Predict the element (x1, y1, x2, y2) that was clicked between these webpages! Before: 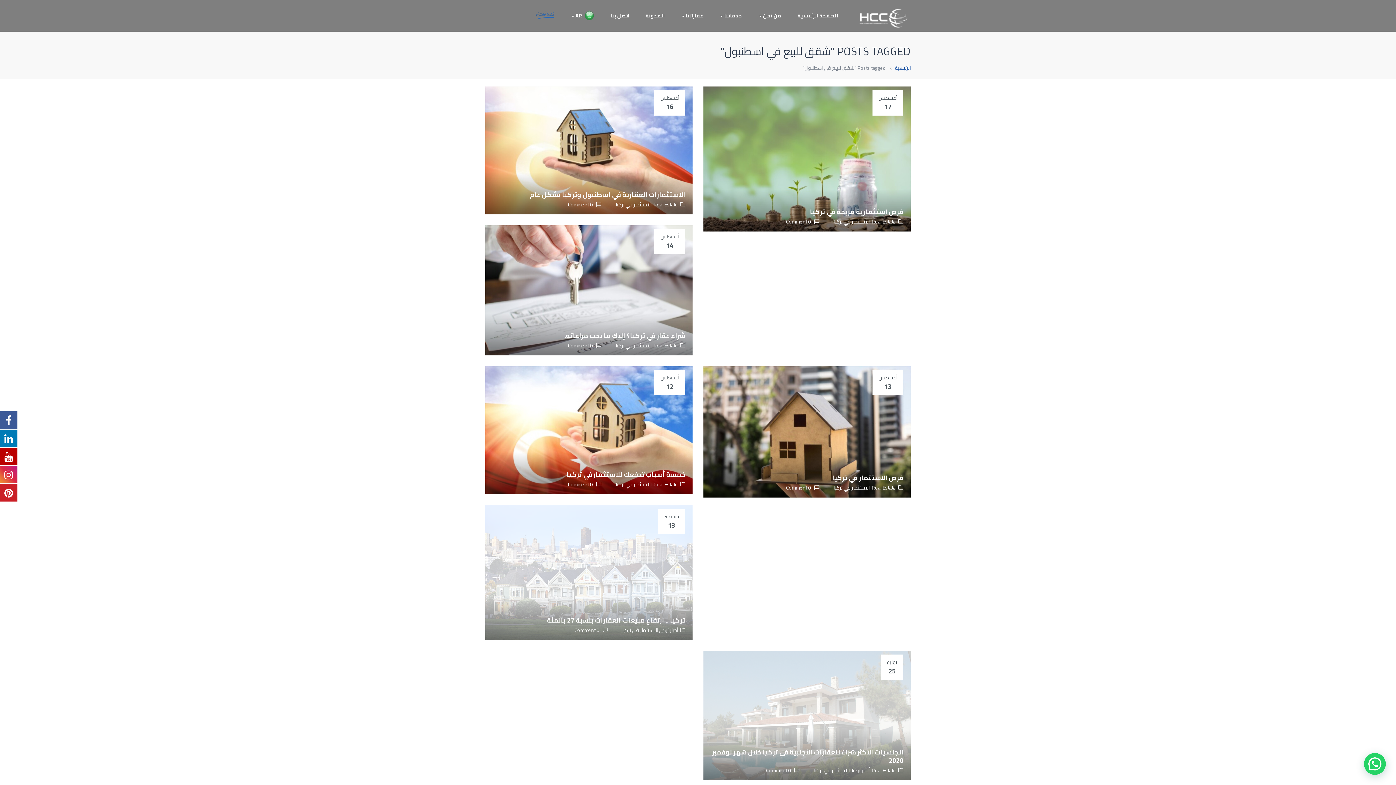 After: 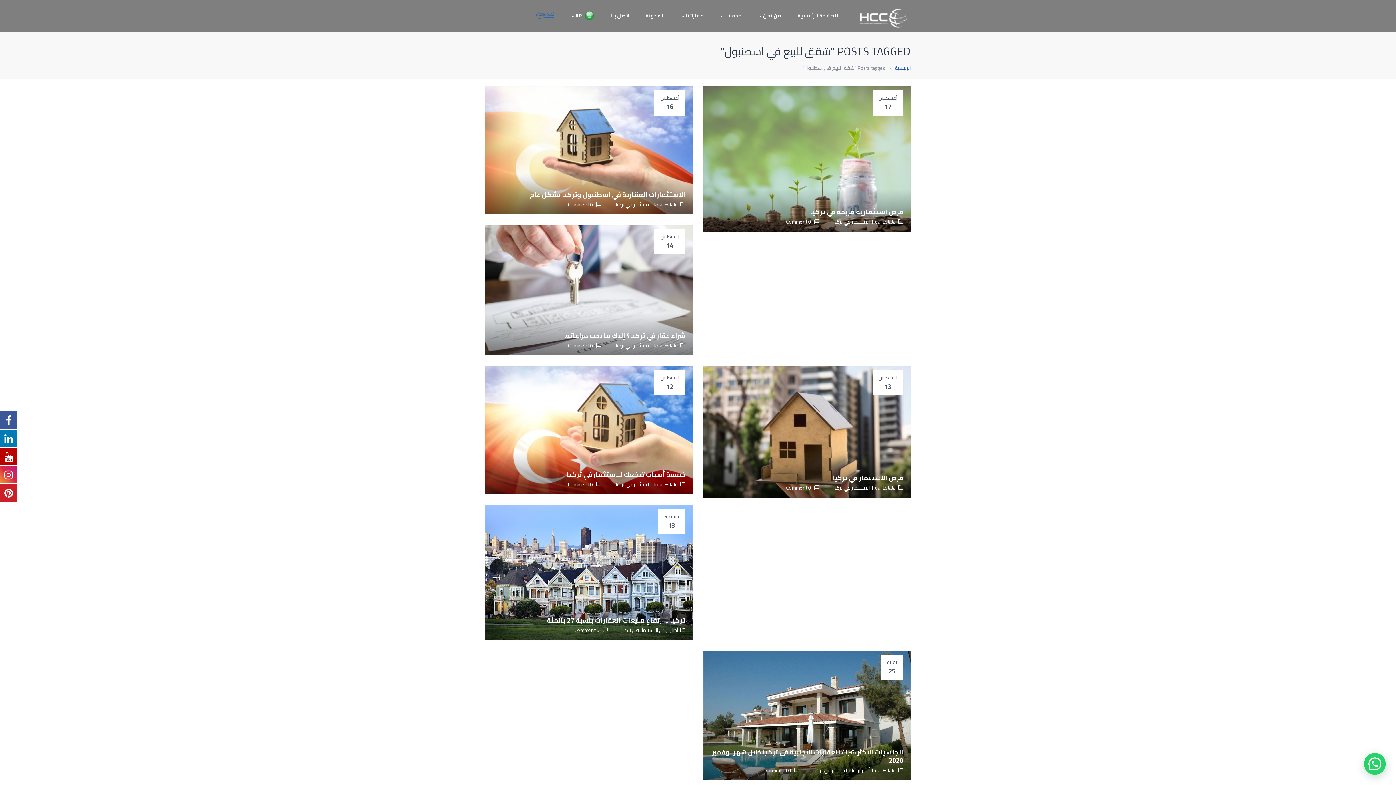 Action: bbox: (0, 465, 17, 483)